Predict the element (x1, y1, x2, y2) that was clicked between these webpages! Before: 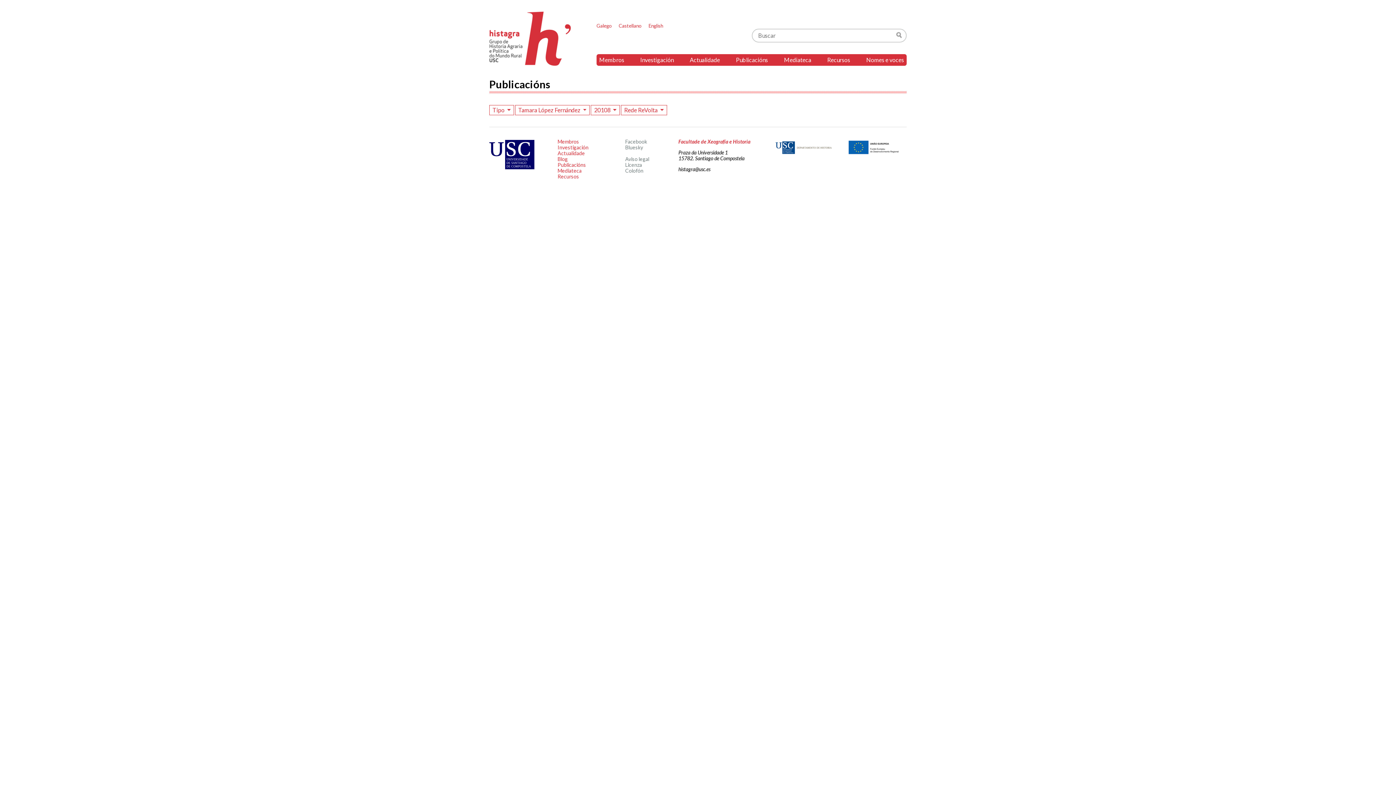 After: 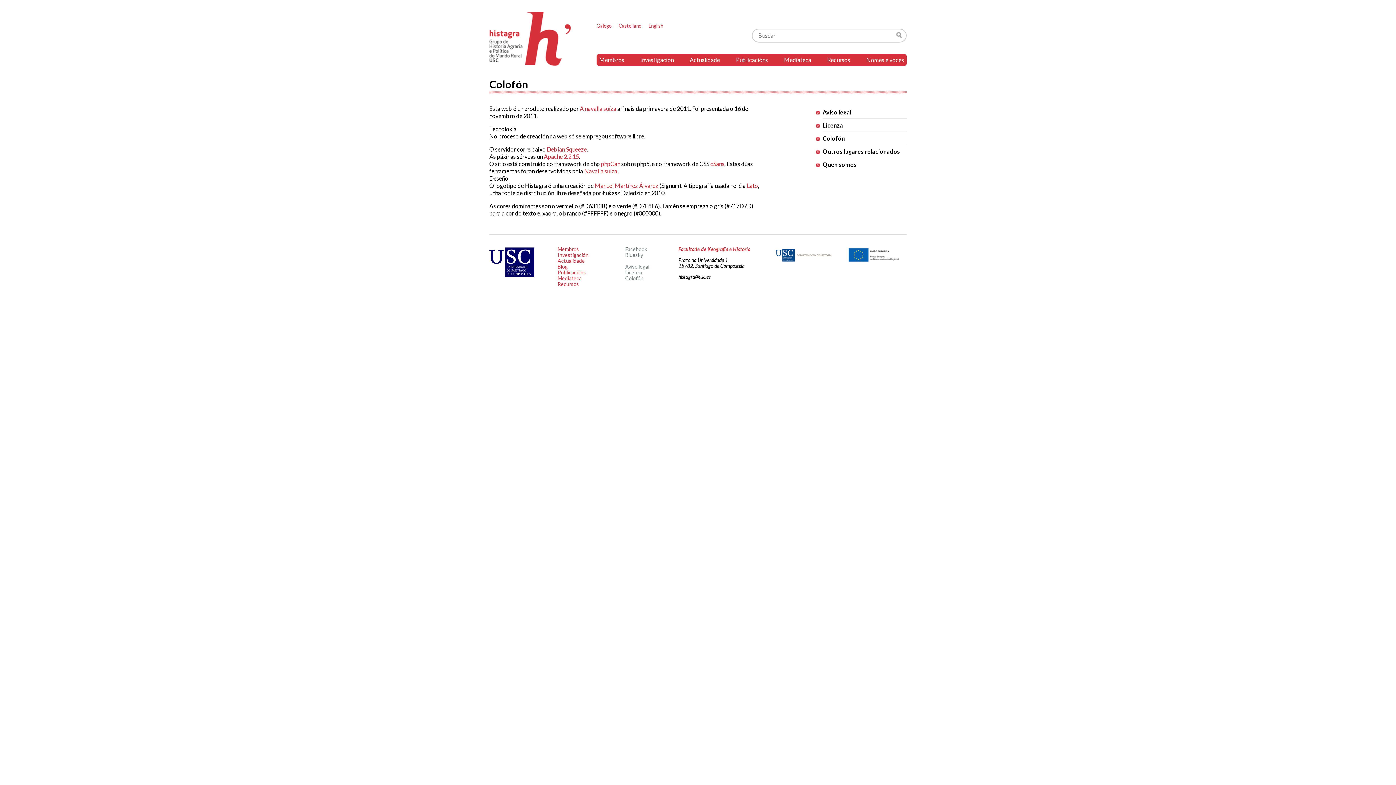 Action: label: Colofón bbox: (625, 167, 643, 173)